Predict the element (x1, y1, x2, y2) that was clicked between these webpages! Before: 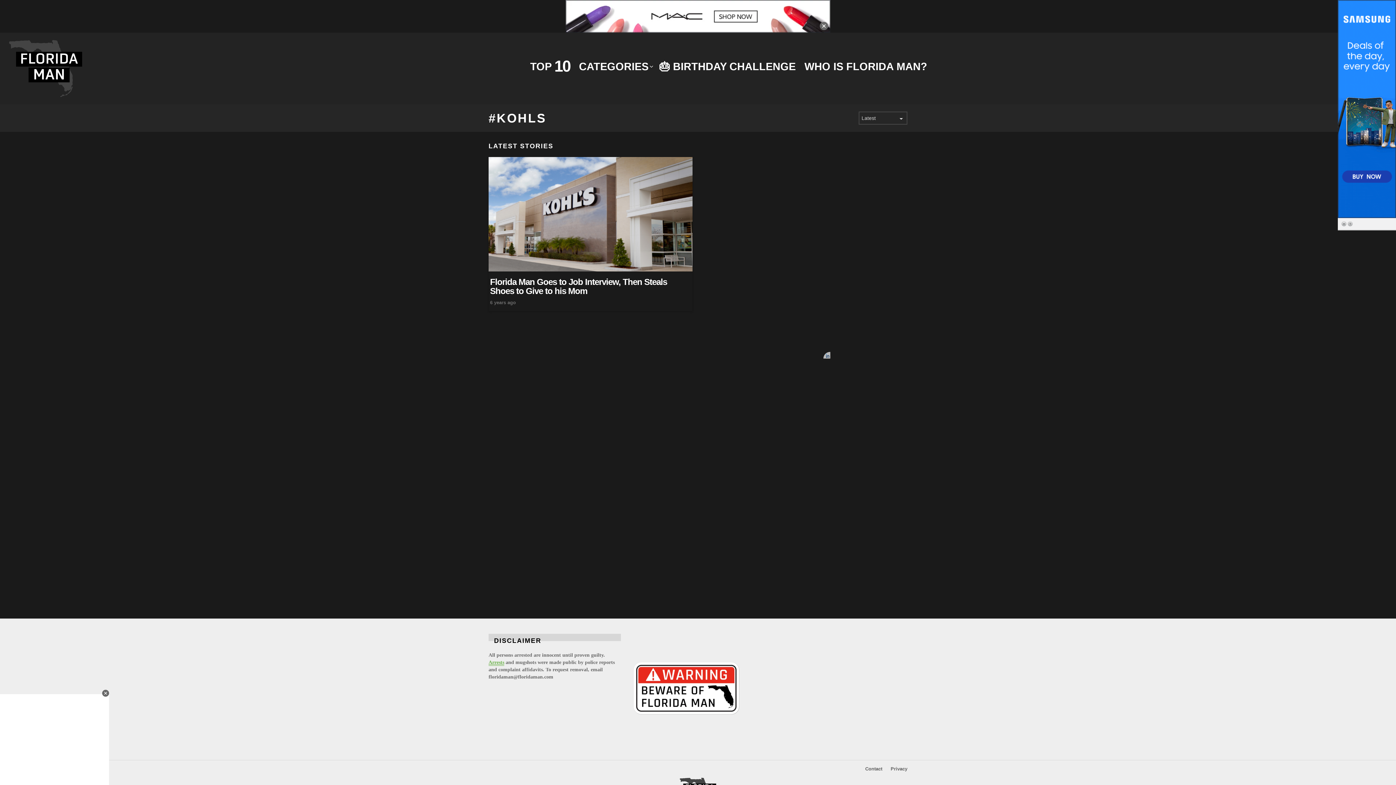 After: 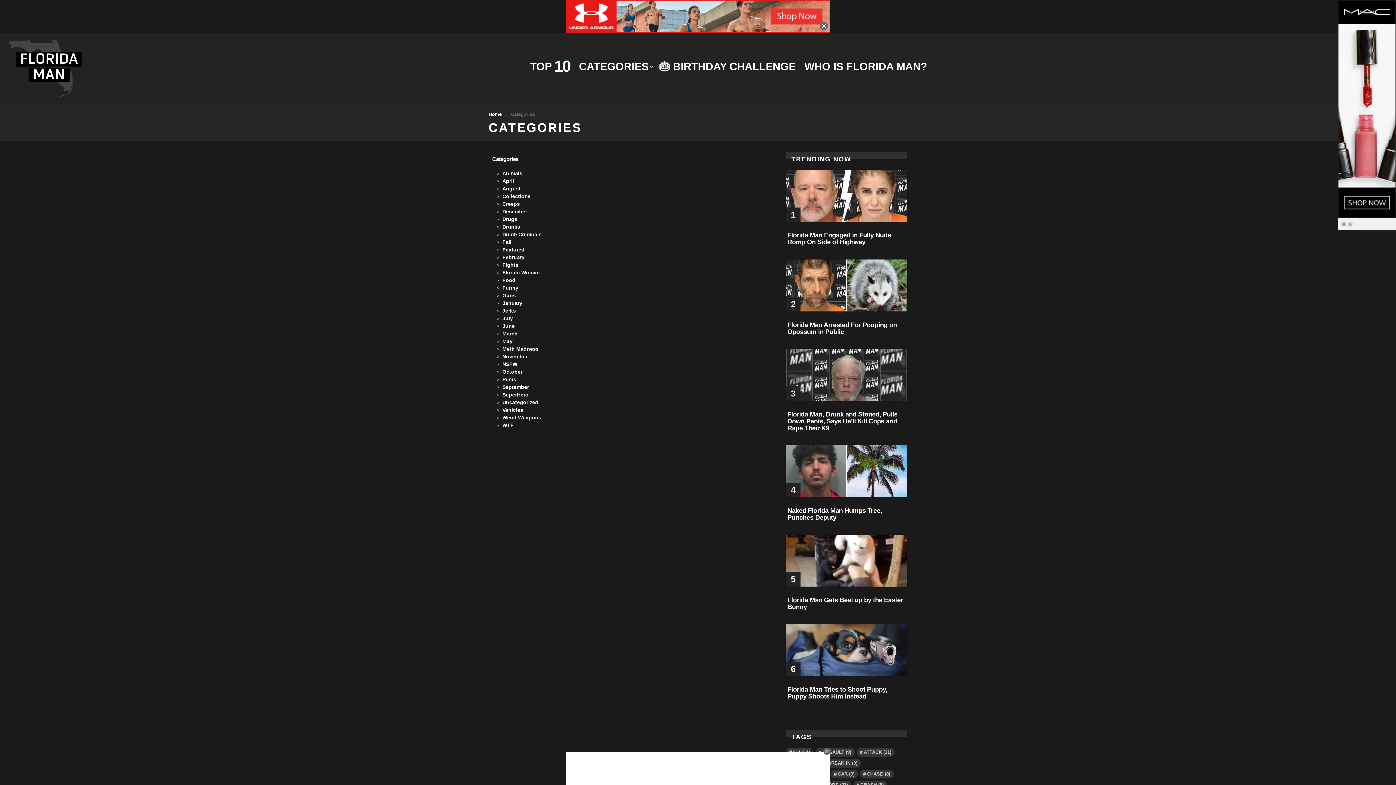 Action: label: CATEGORIES bbox: (575, 45, 654, 88)